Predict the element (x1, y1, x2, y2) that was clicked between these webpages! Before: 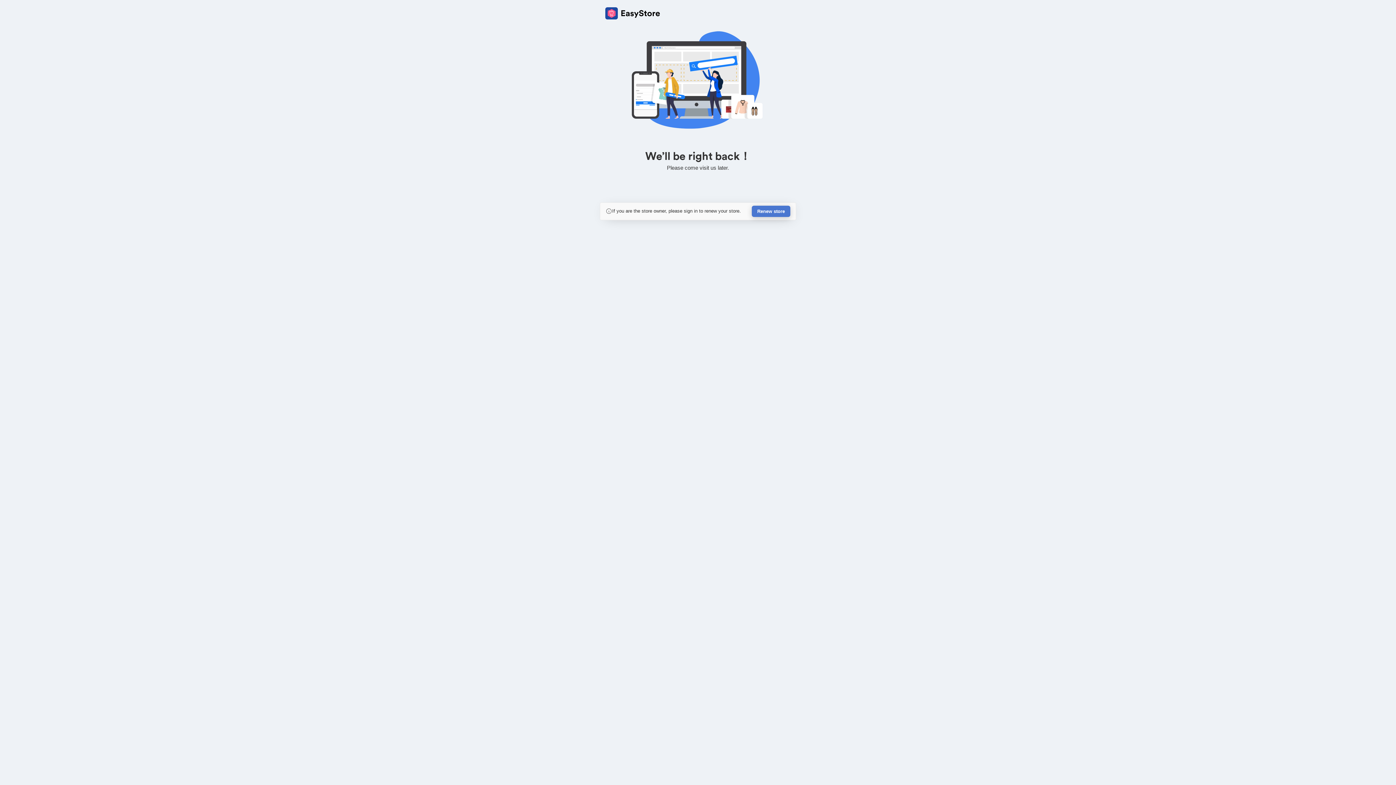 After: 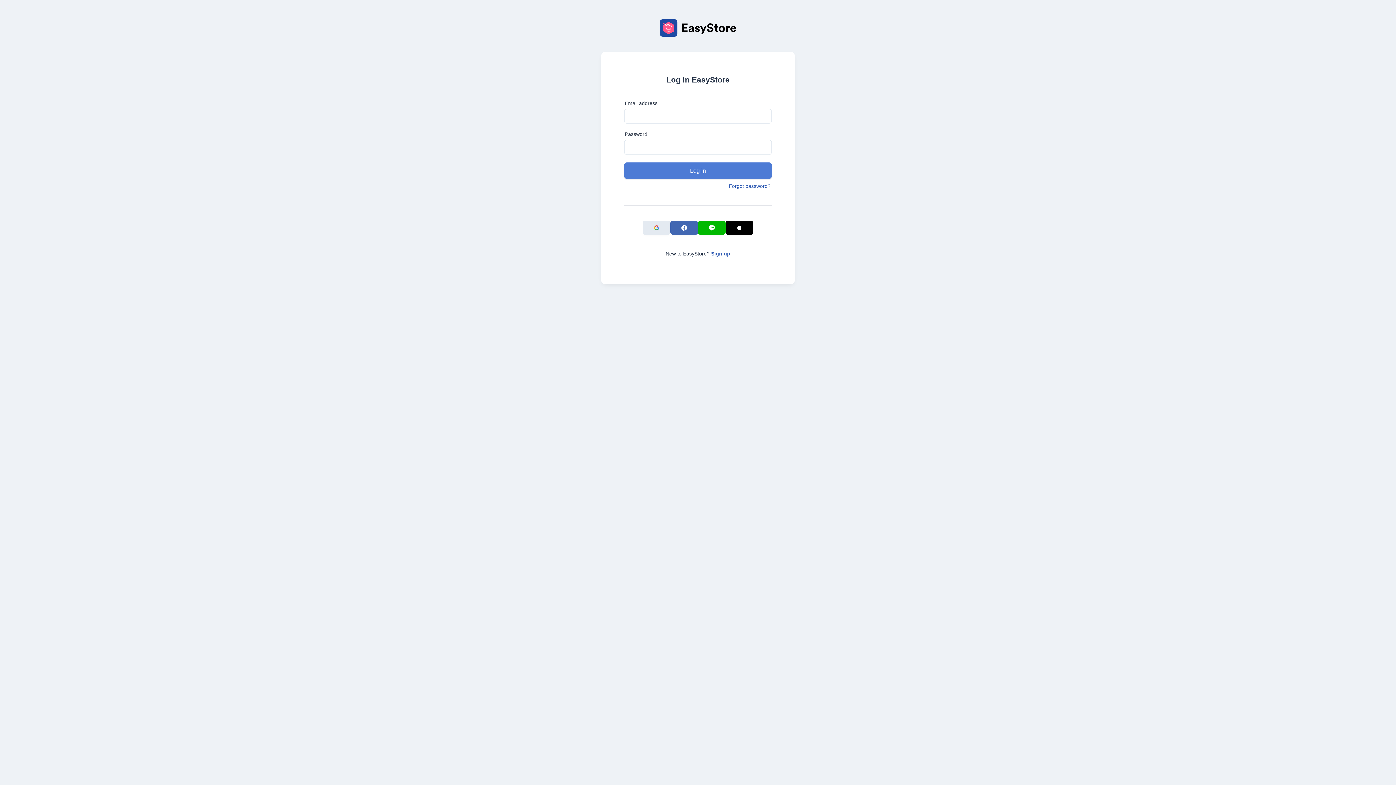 Action: bbox: (752, 205, 790, 217) label: Renew store